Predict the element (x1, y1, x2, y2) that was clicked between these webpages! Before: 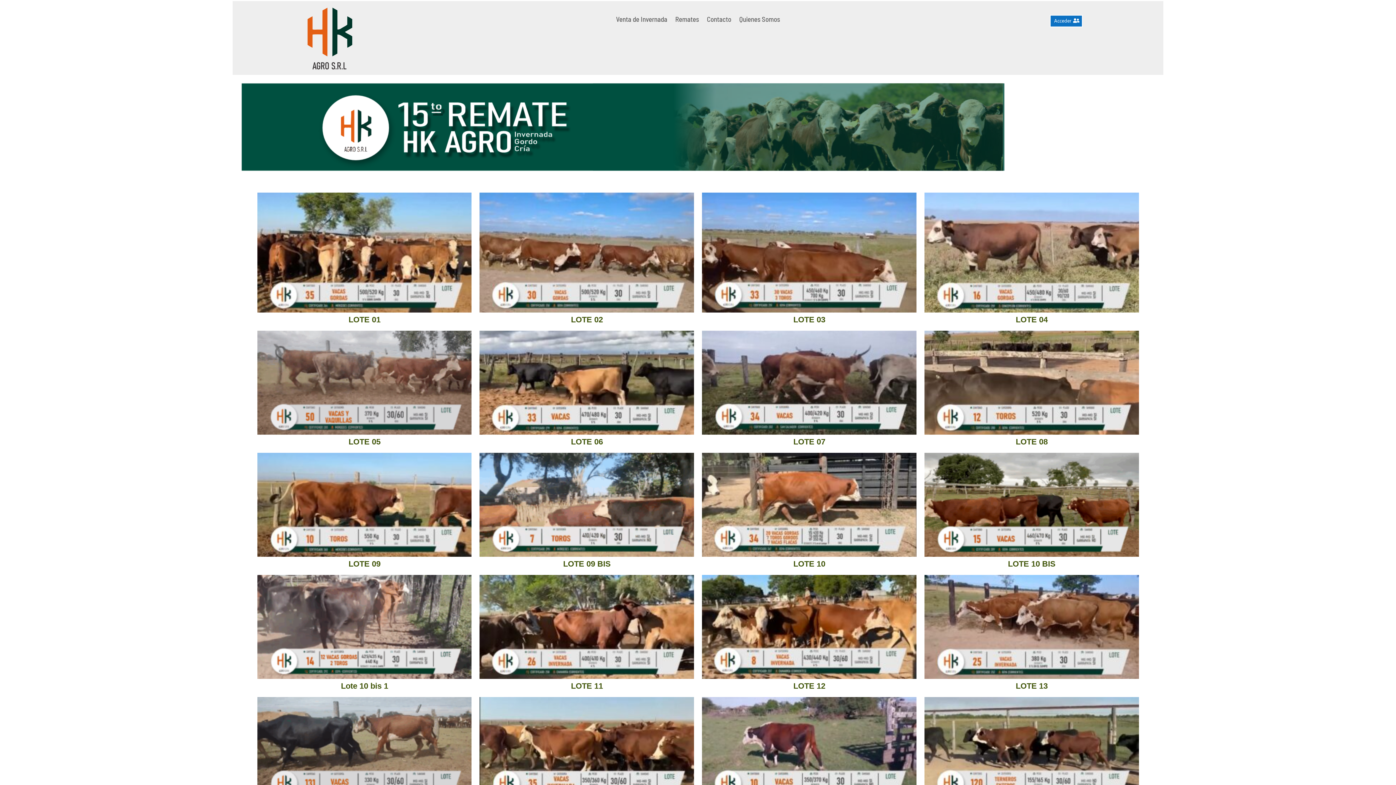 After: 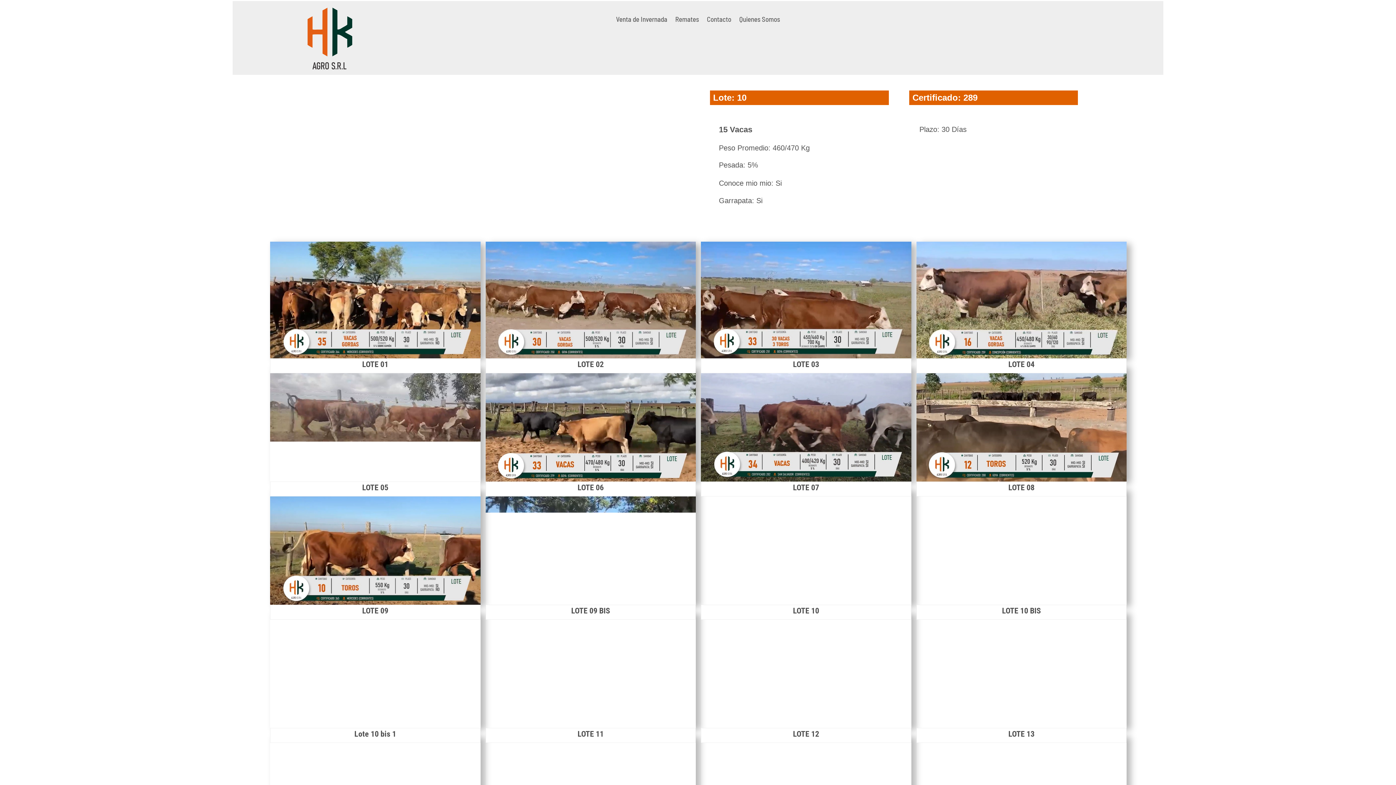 Action: bbox: (924, 492, 1139, 499)